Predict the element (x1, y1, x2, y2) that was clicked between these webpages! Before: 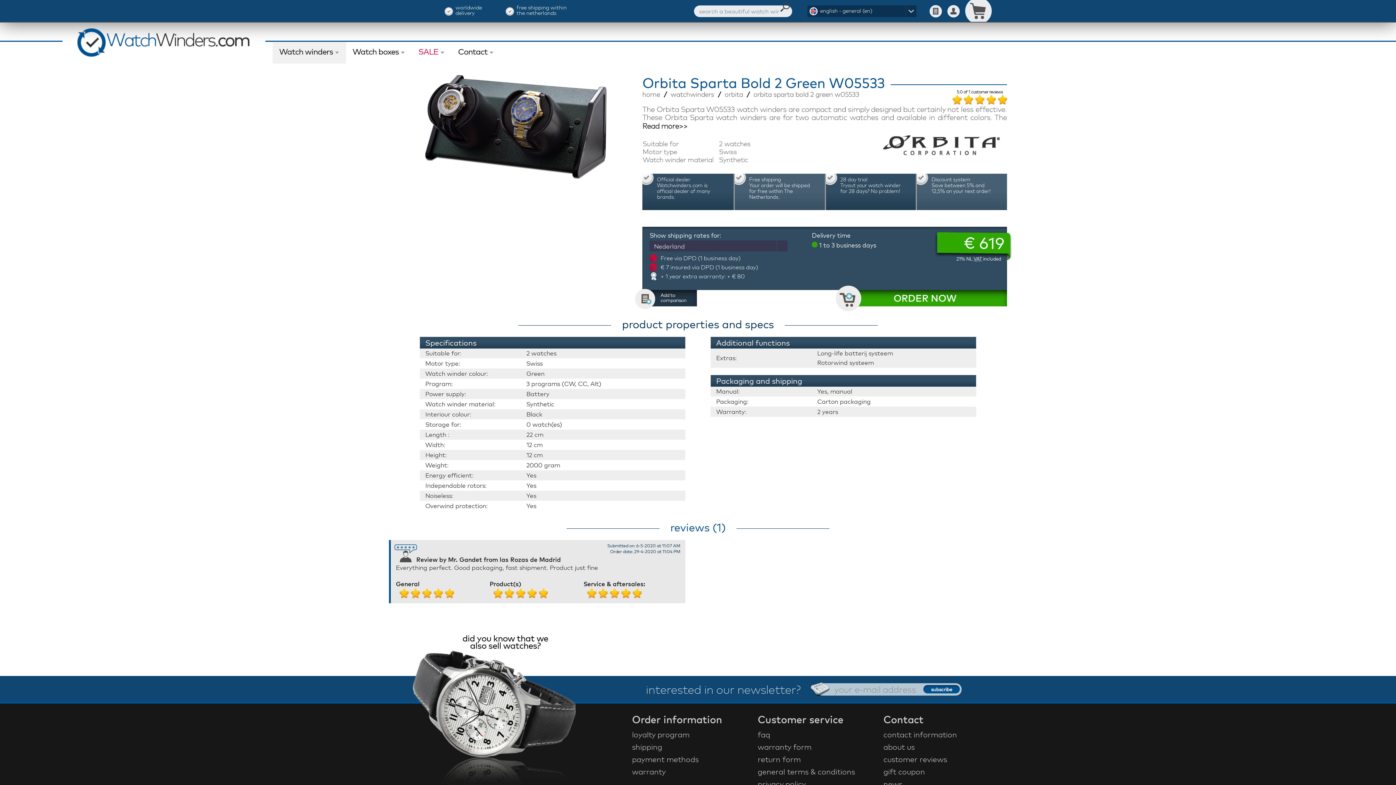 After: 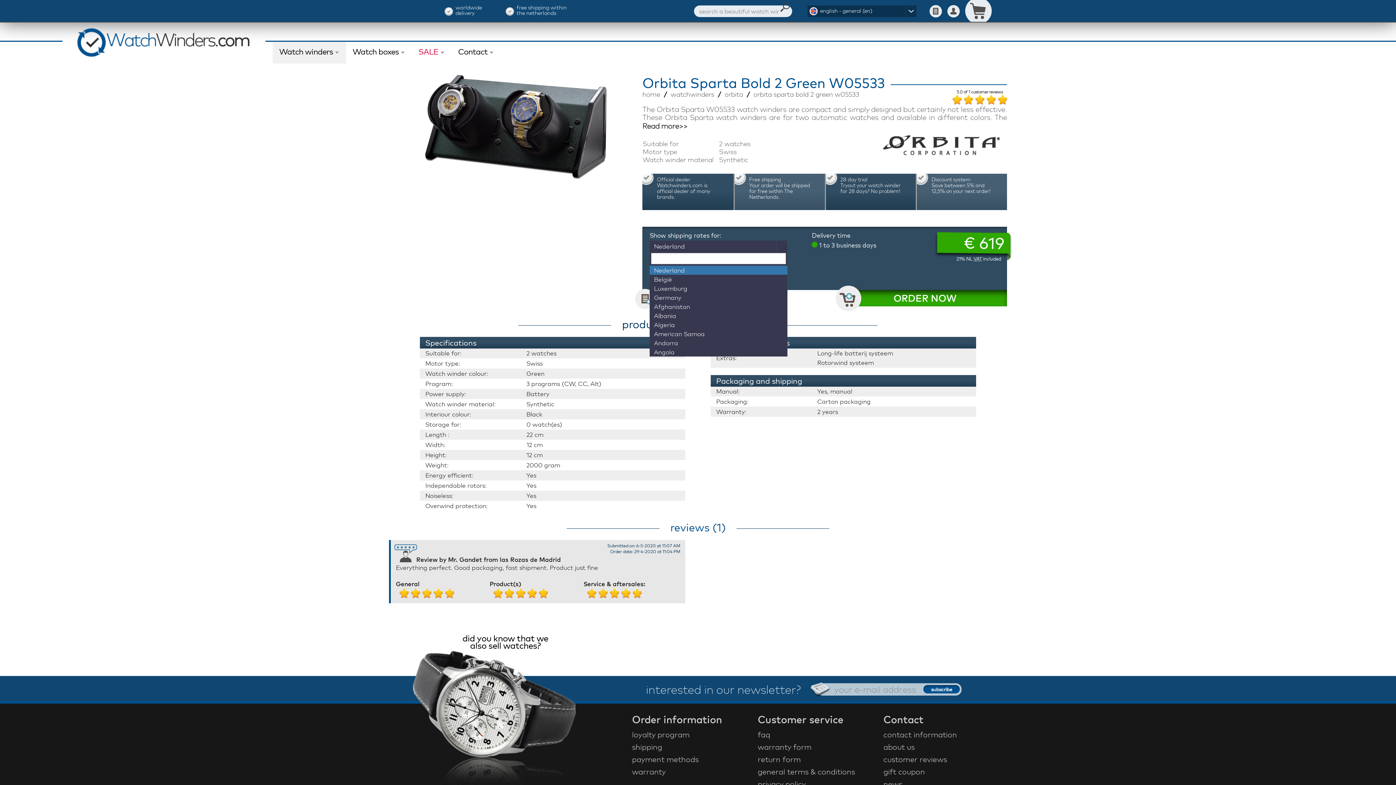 Action: bbox: (649, 240, 787, 251) label: Nederland